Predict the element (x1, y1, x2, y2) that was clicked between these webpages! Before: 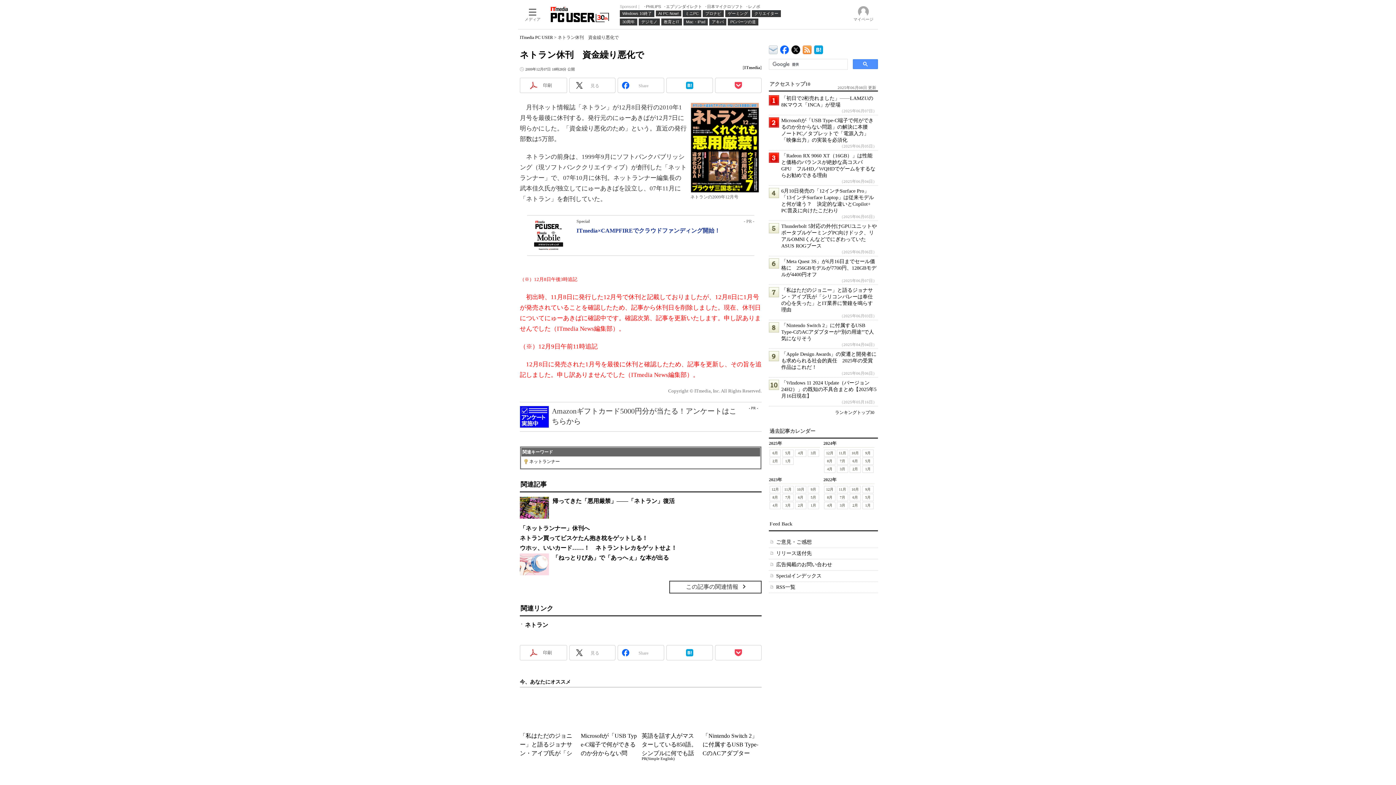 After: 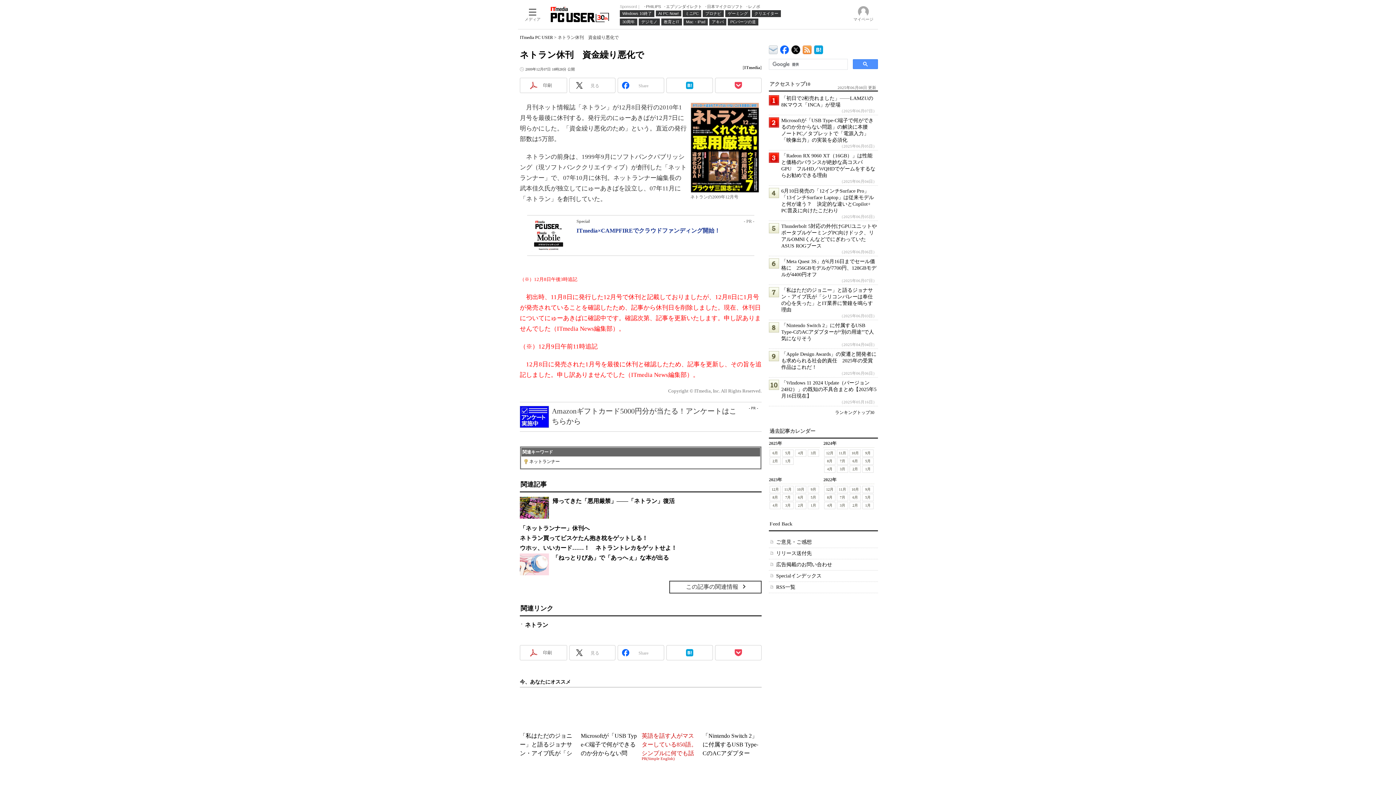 Action: label: 英語を話す人がマスターしている850語。シンプルに何でも話せる!?
PR(Simple English) bbox: (641, 691, 700, 761)